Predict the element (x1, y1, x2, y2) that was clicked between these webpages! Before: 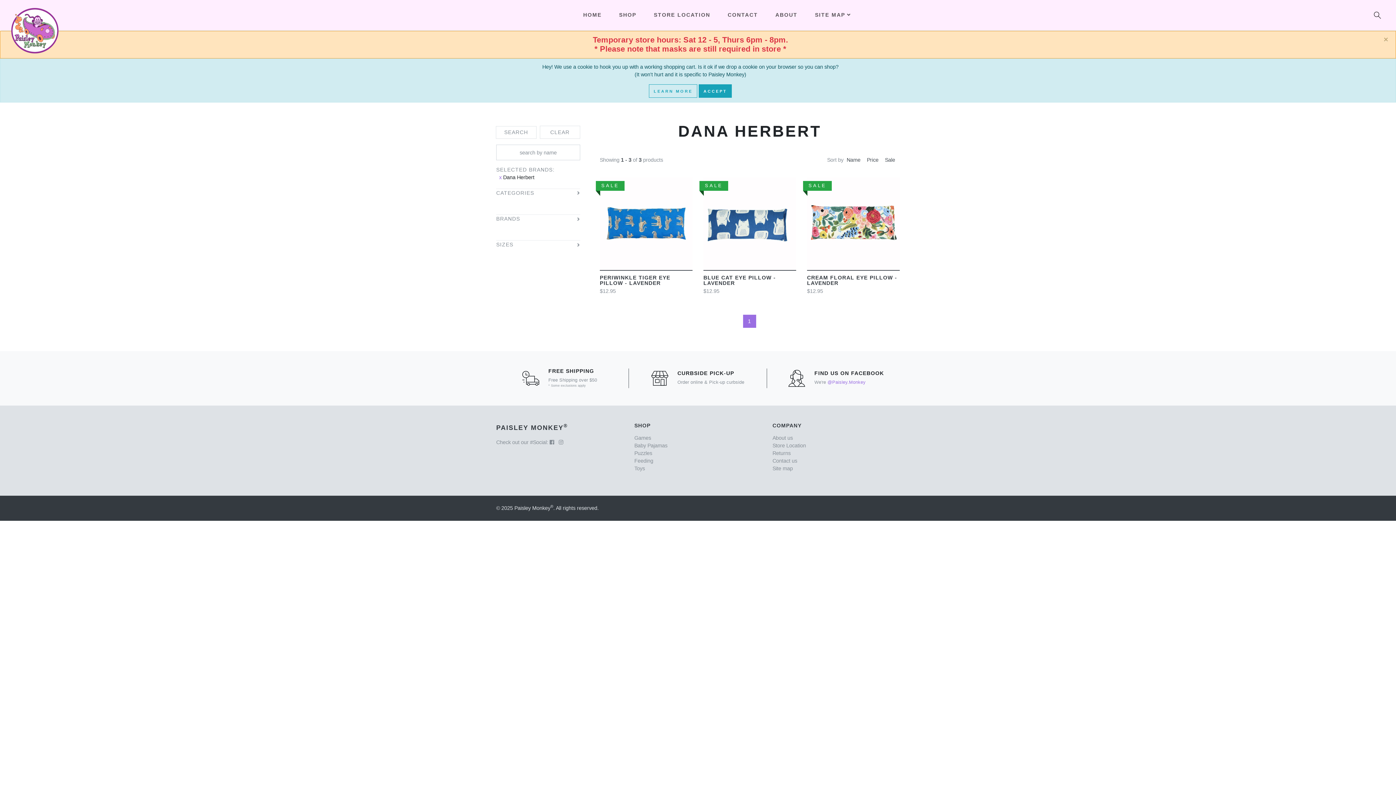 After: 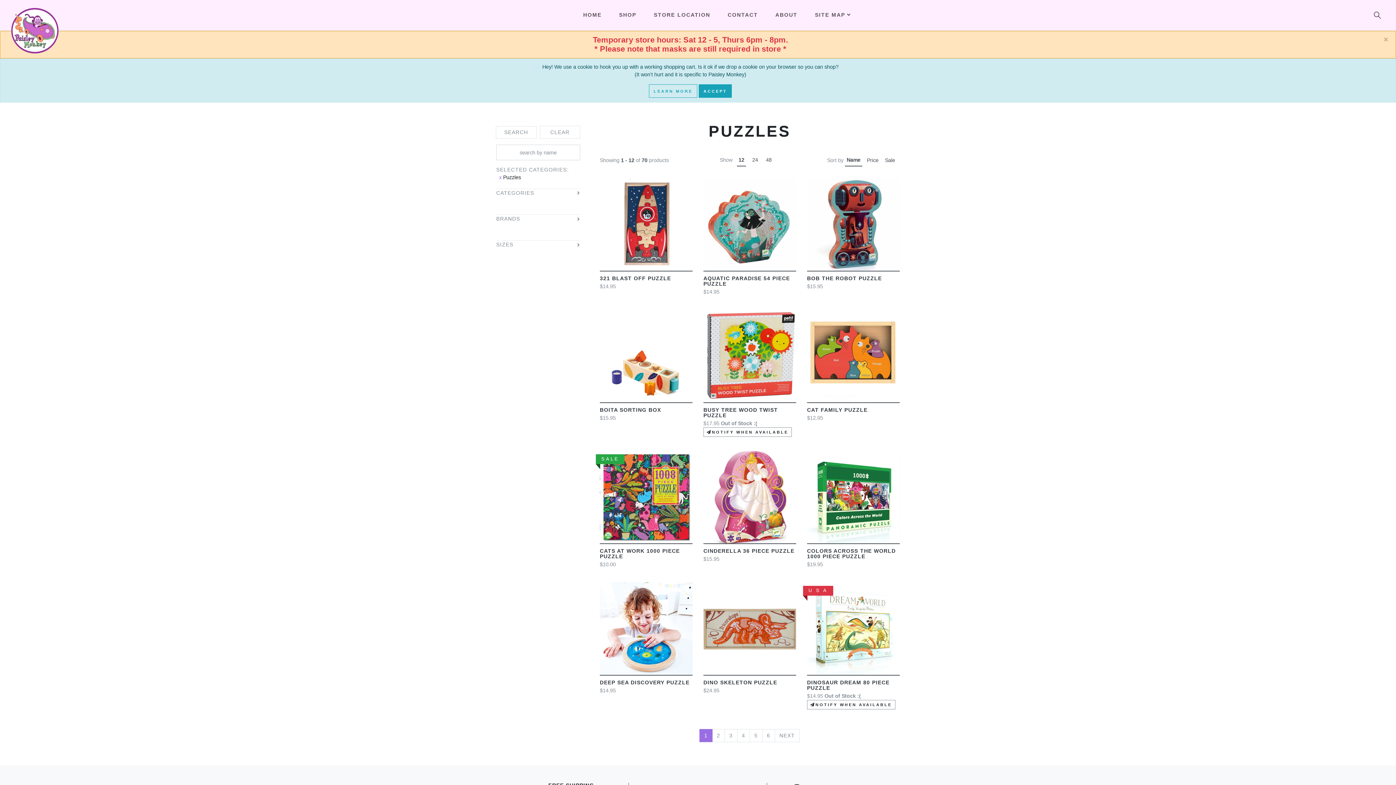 Action: label: Puzzles bbox: (634, 450, 652, 456)